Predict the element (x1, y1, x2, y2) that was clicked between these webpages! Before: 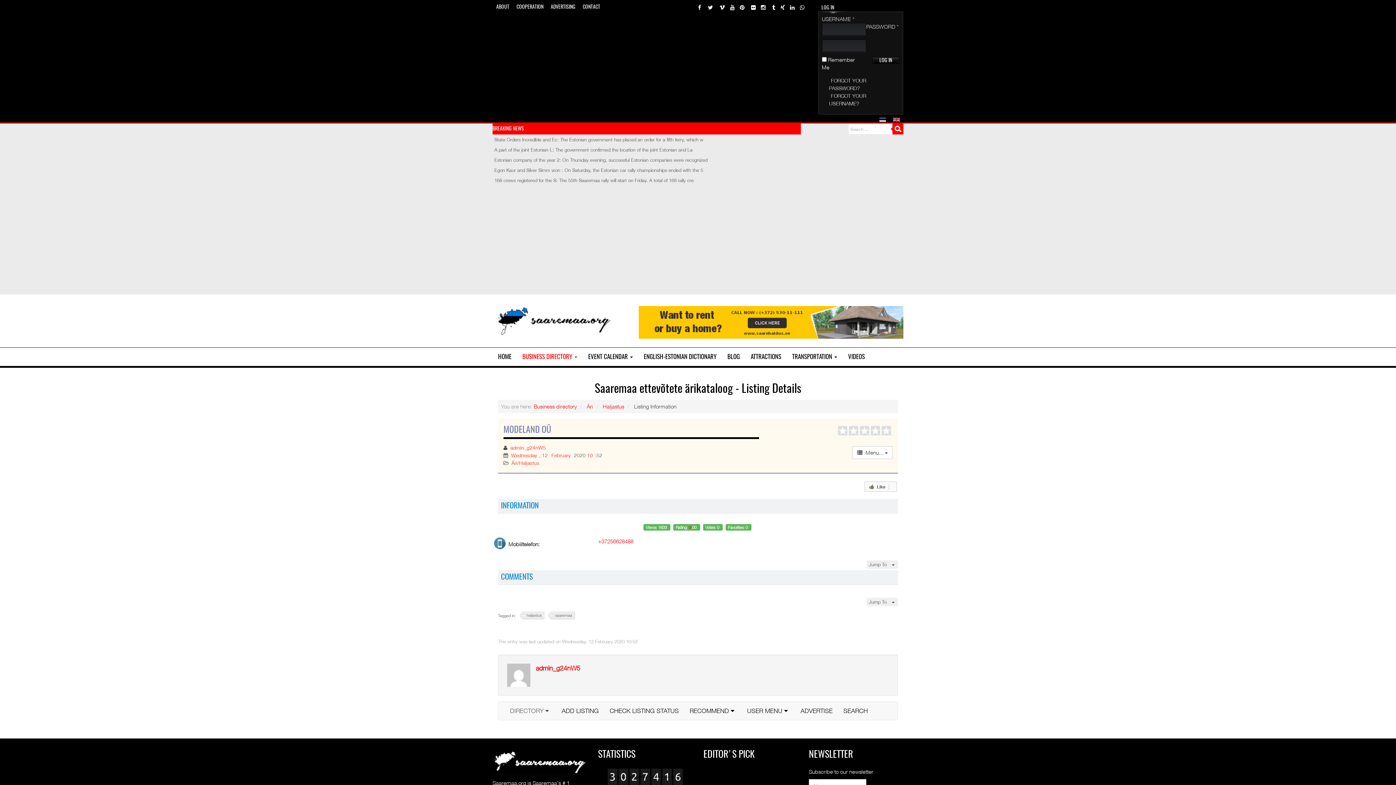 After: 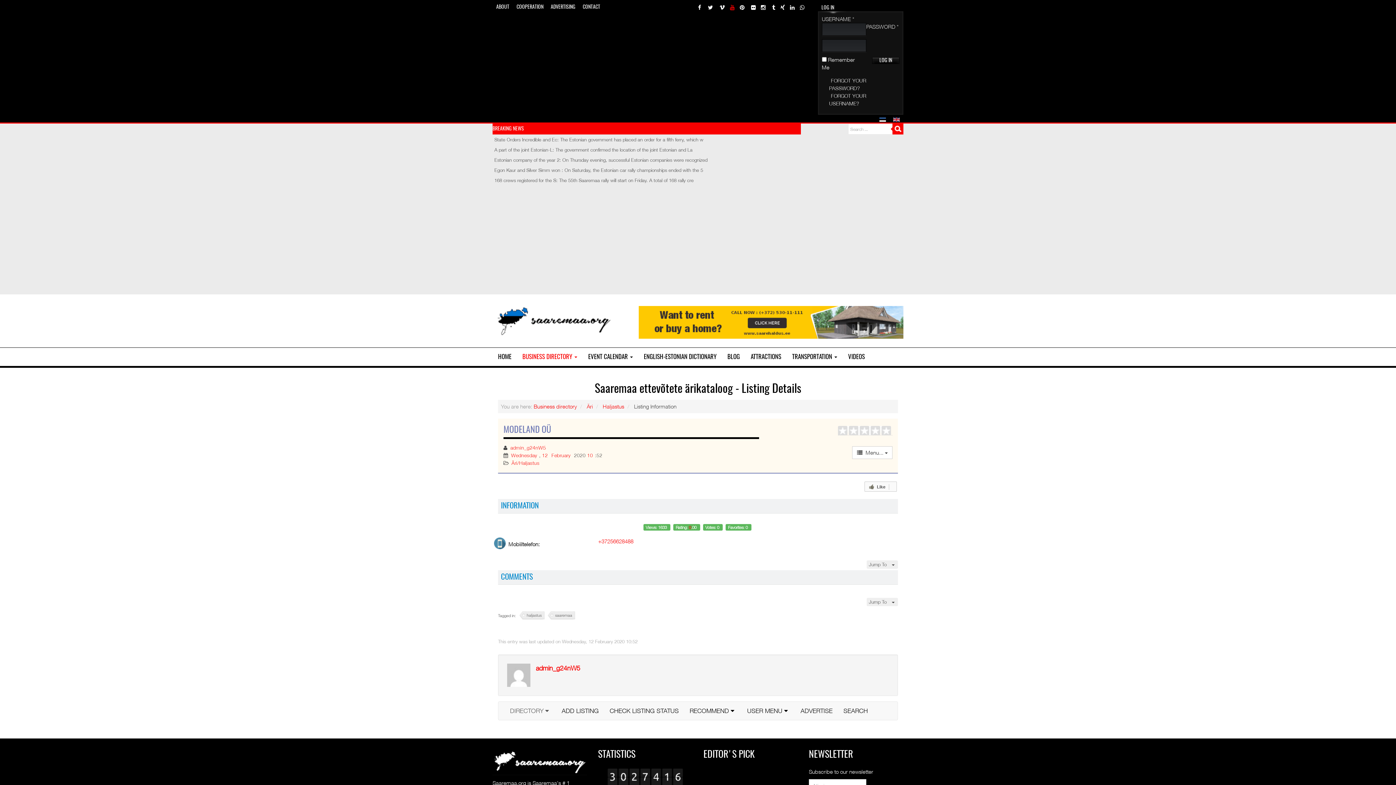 Action: bbox: (730, 4, 740, 10) label:  